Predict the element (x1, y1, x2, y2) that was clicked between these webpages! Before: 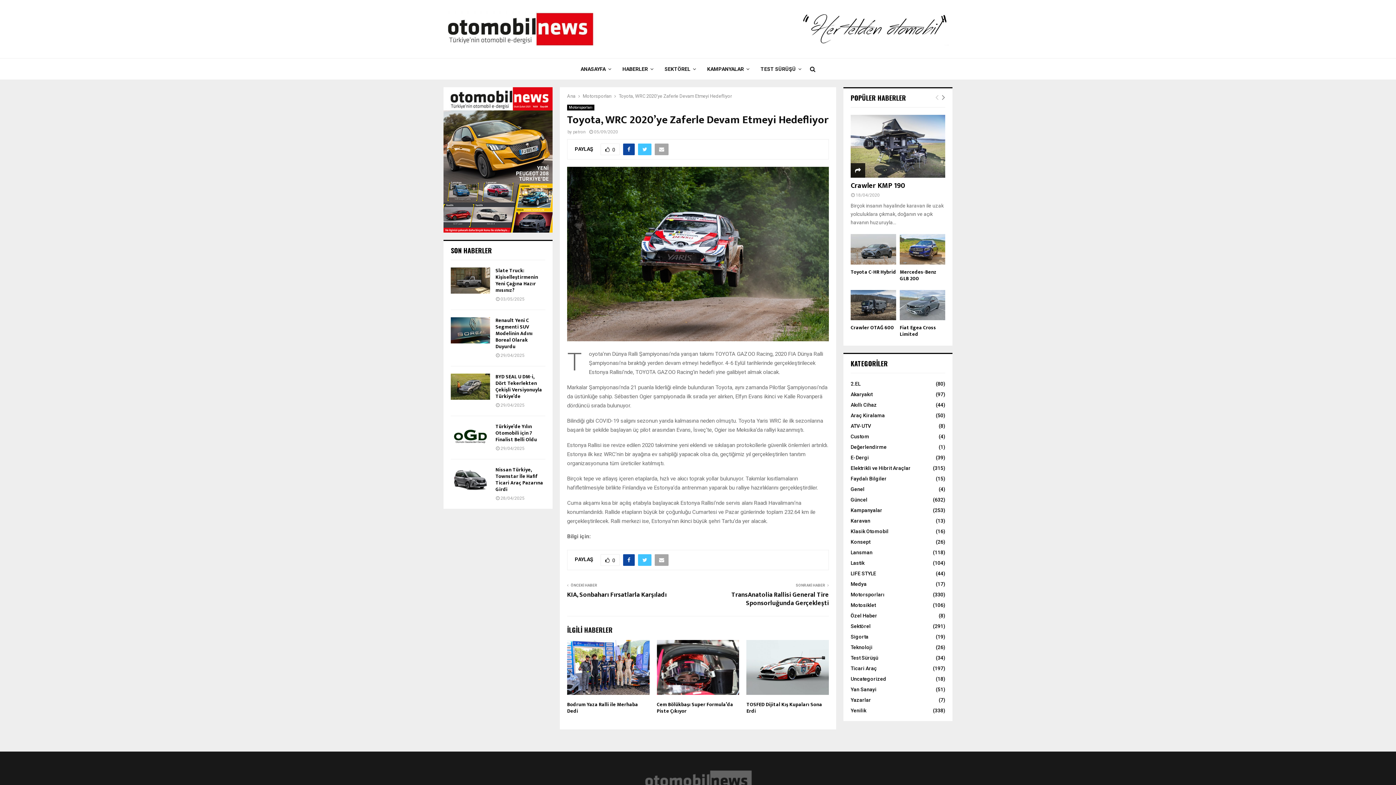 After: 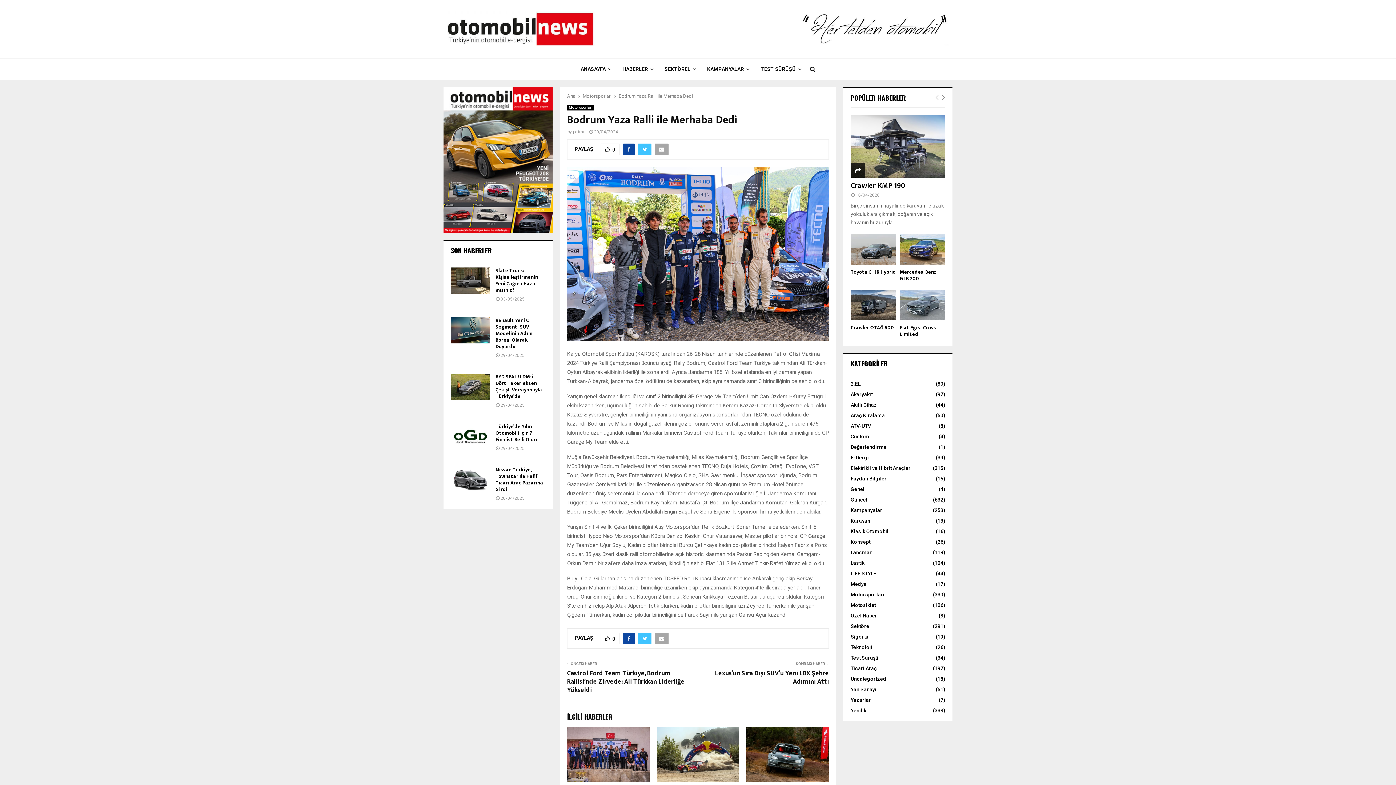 Action: bbox: (567, 640, 649, 695)